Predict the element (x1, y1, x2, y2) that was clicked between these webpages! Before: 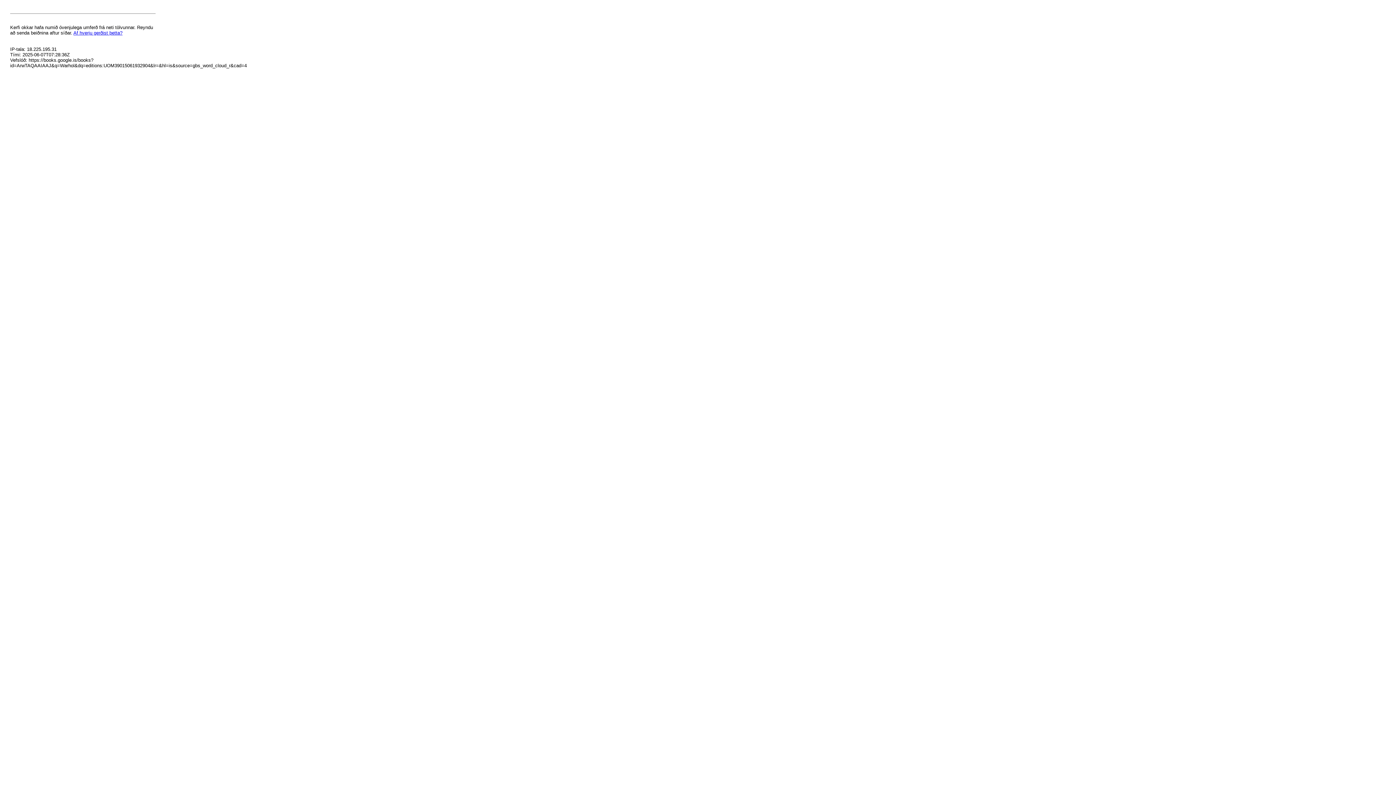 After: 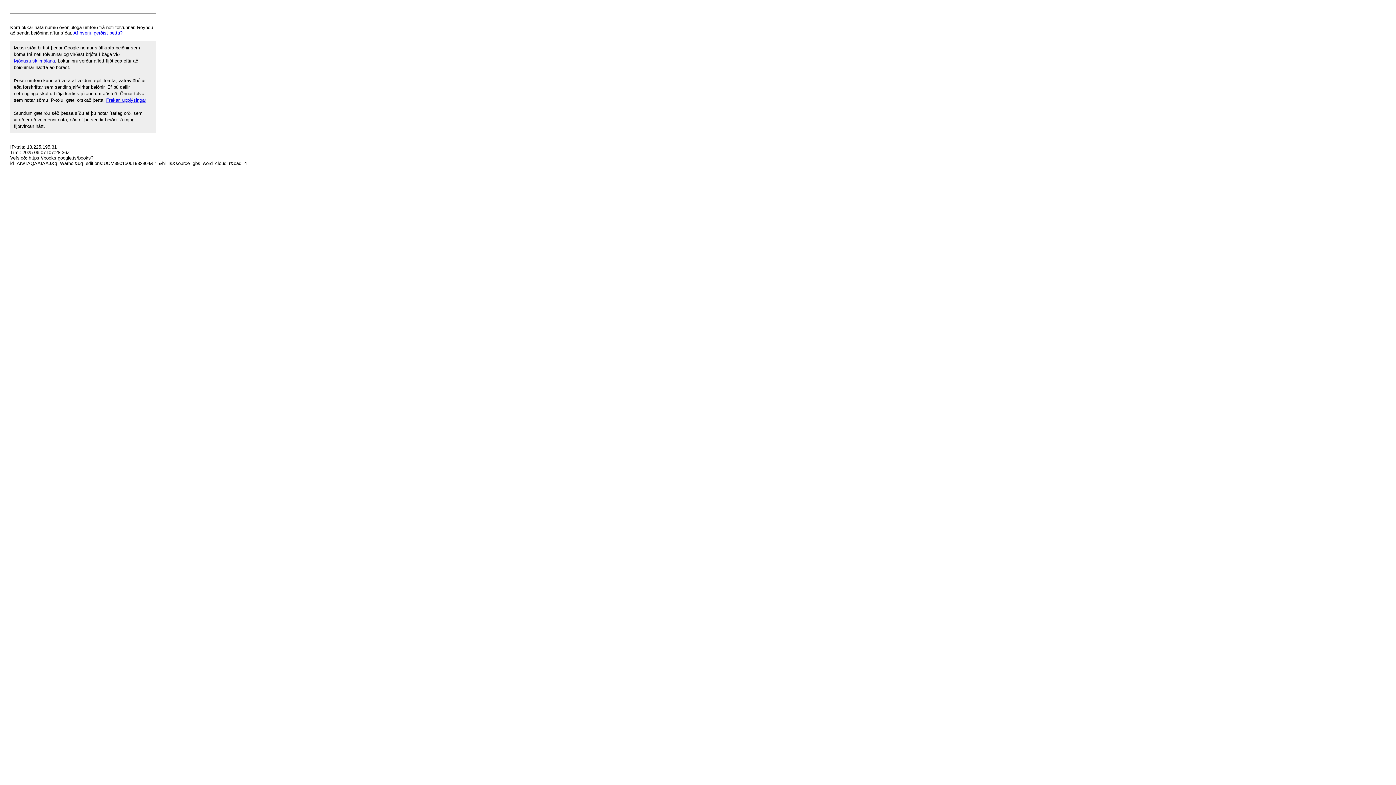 Action: label: Af hverju gerðist þetta? bbox: (73, 30, 122, 35)